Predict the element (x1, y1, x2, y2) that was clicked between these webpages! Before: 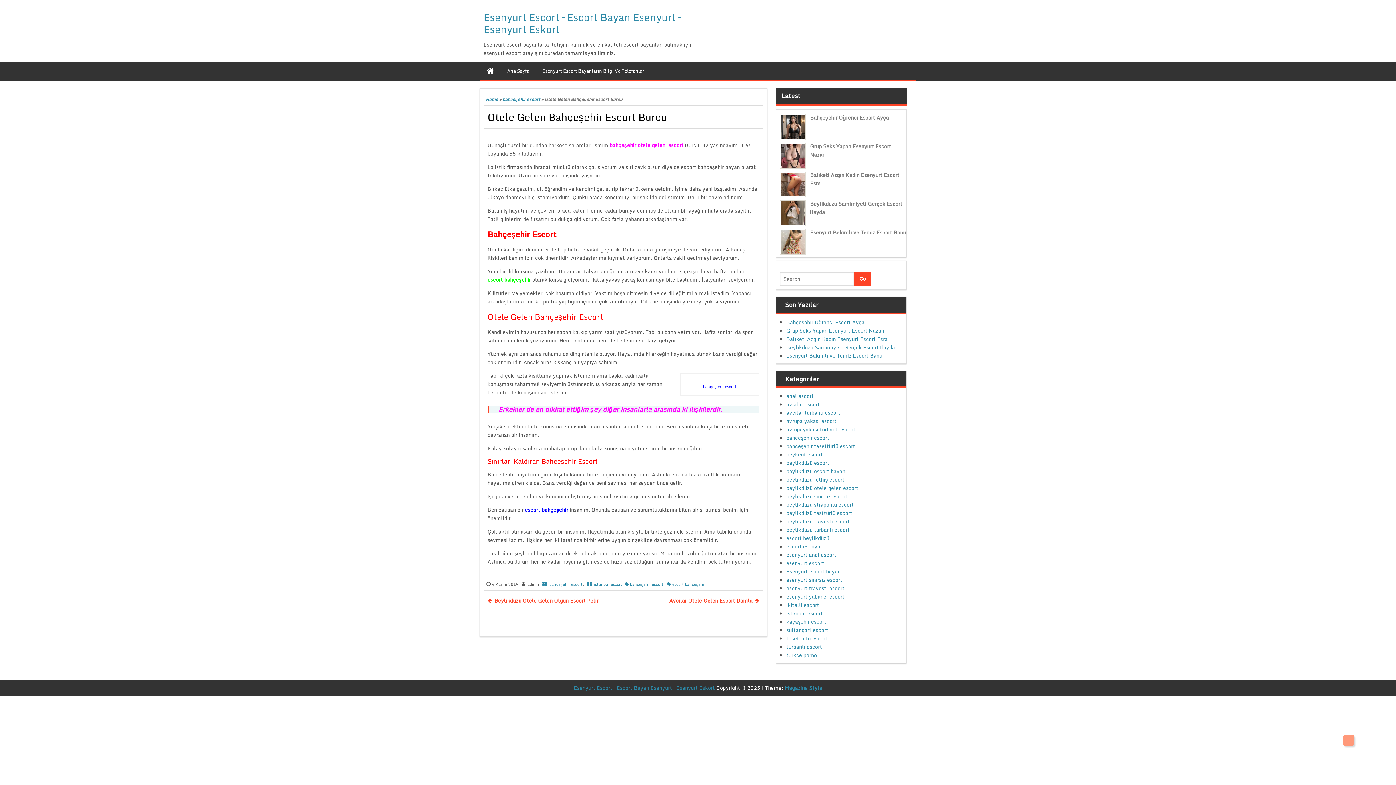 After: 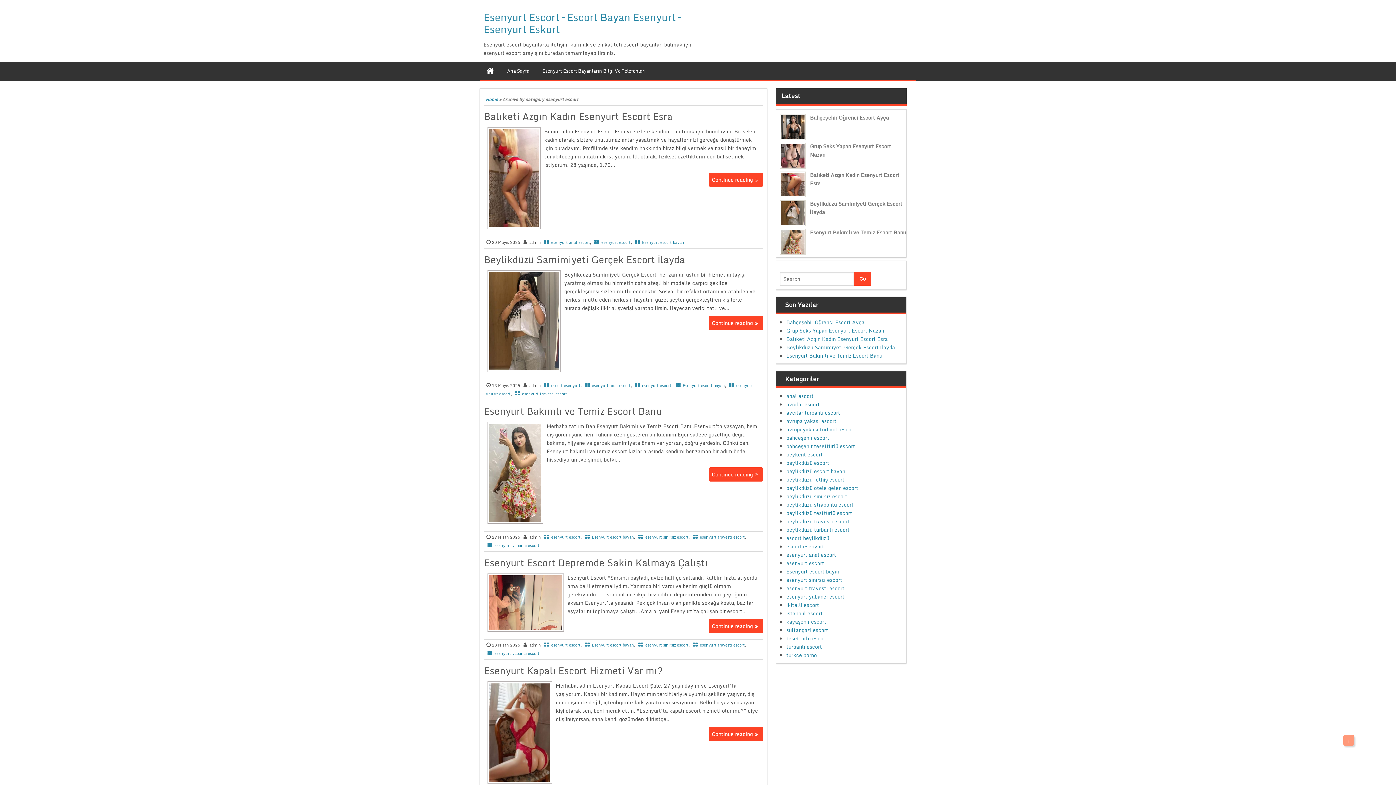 Action: bbox: (786, 559, 824, 567) label: esenyurt escort